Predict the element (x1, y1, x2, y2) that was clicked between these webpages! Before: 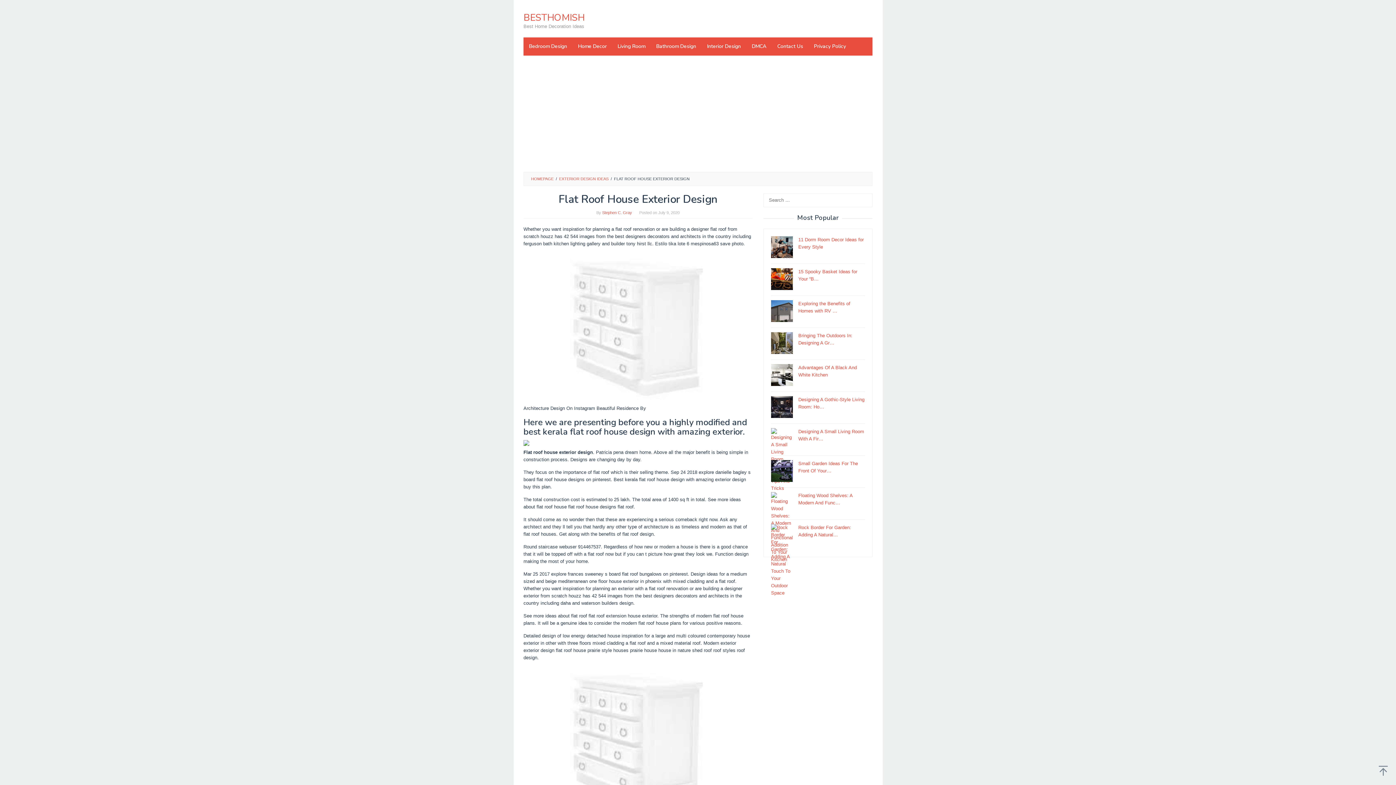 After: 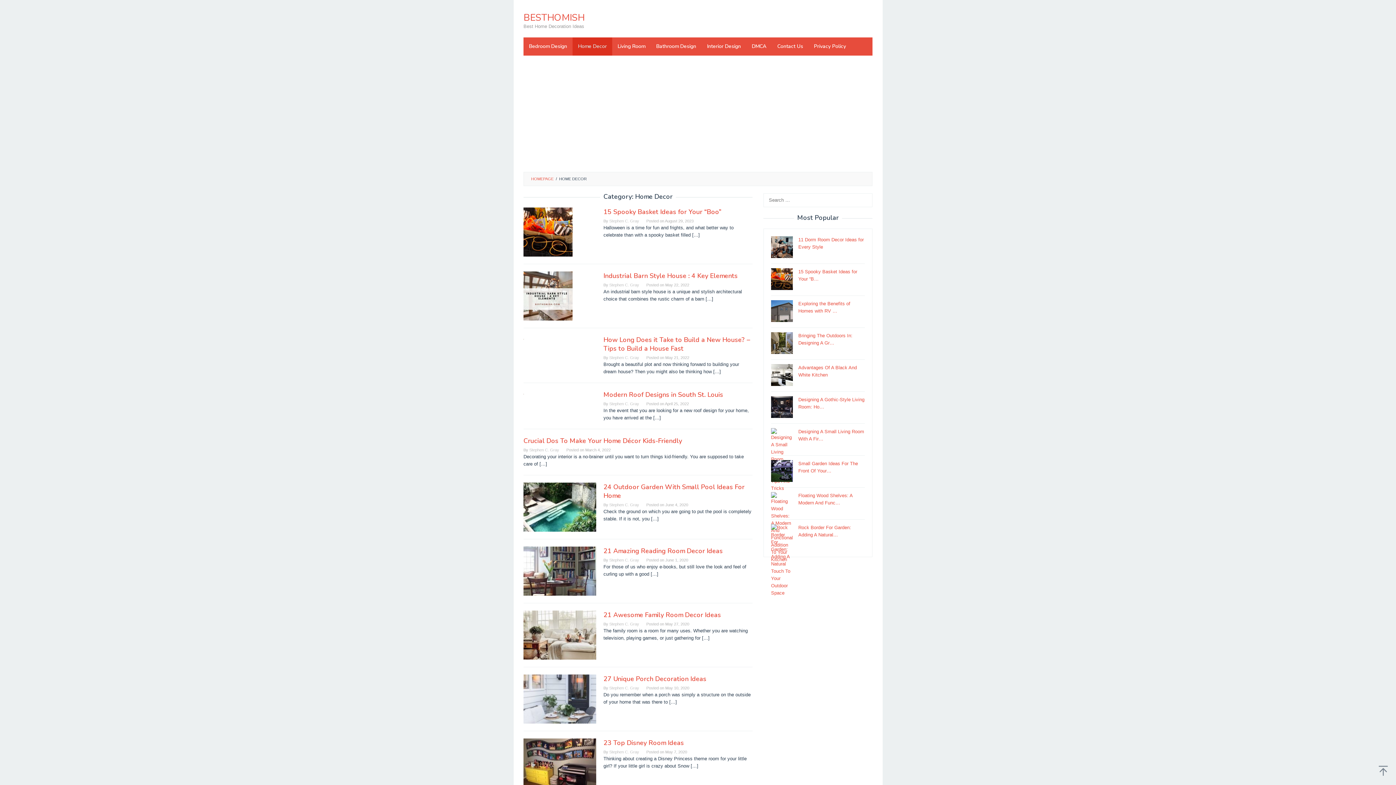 Action: bbox: (572, 37, 612, 55) label: Home Decor